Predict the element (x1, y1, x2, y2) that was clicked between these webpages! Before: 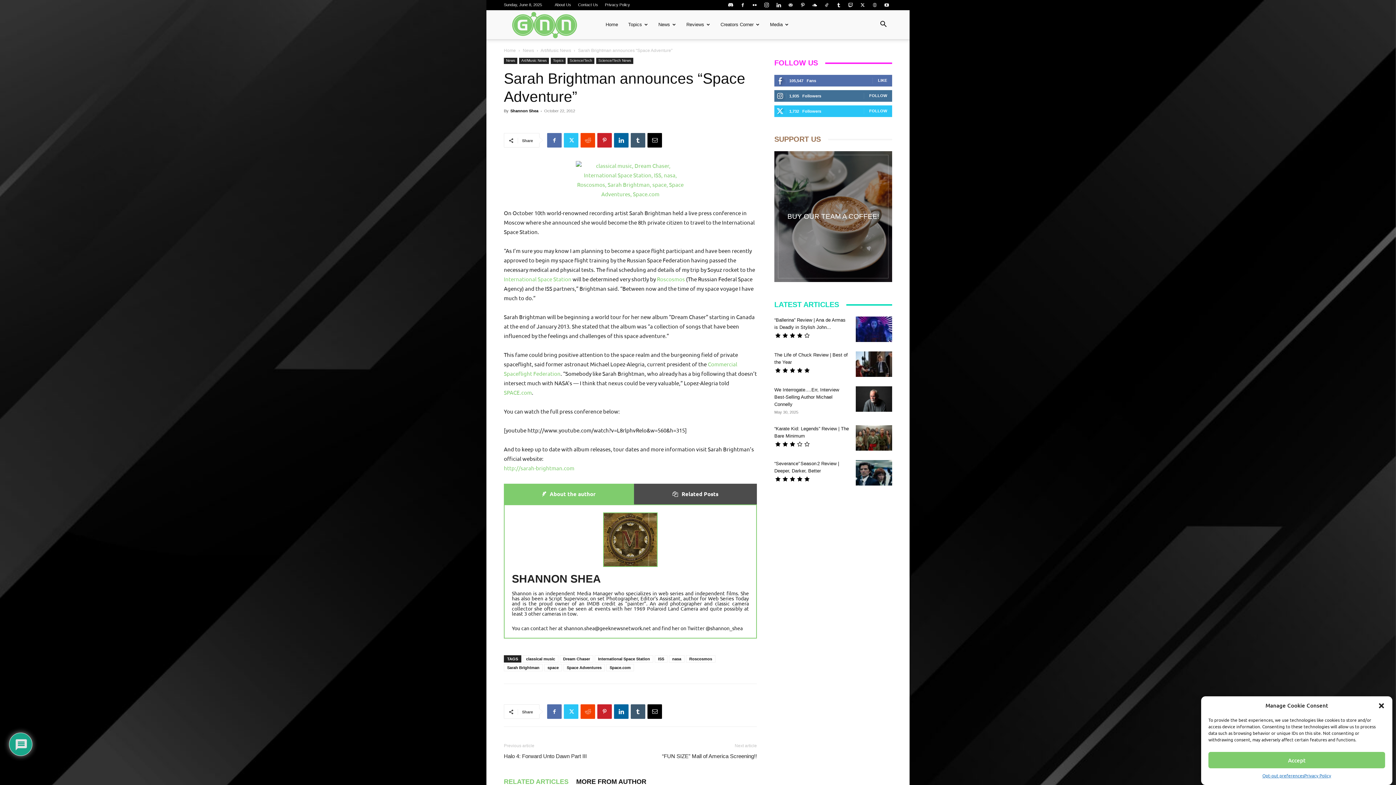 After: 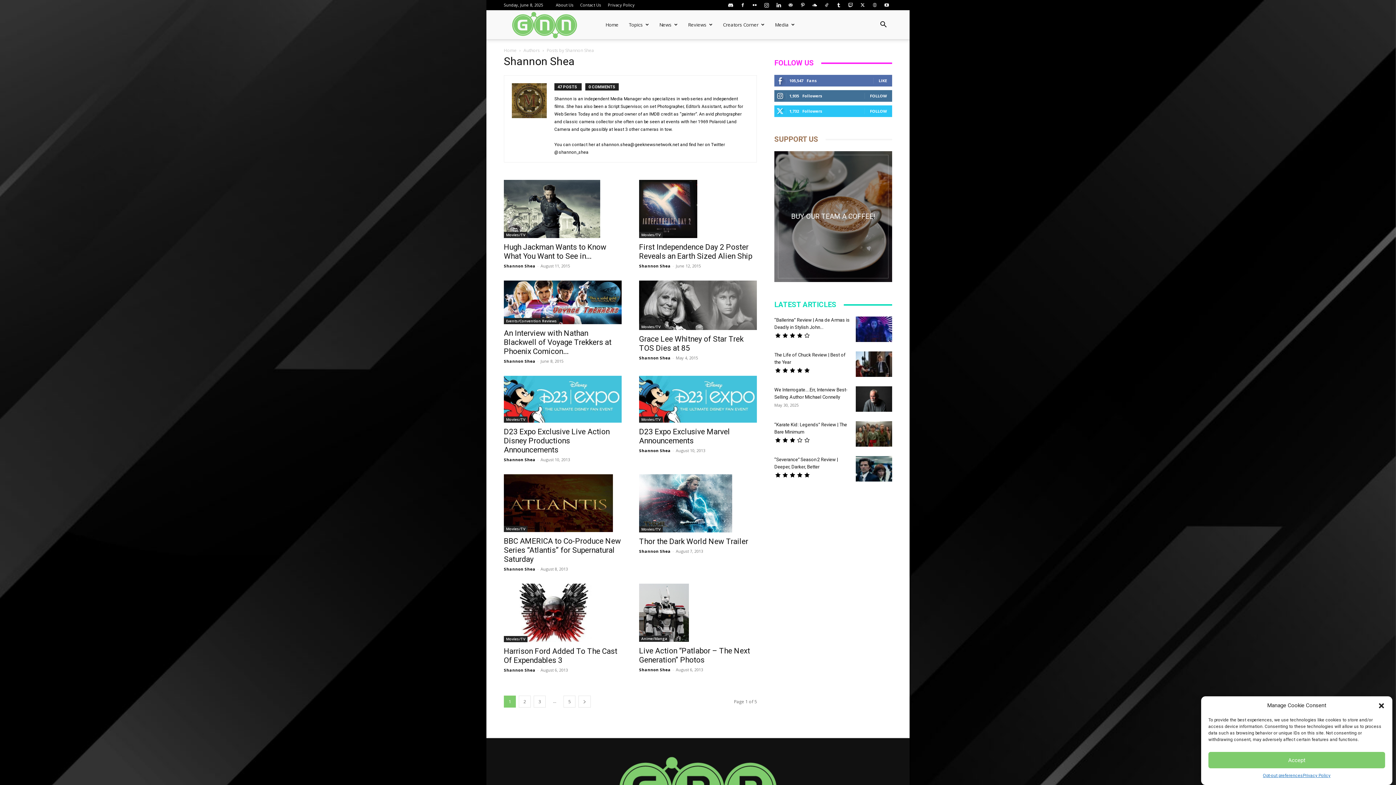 Action: bbox: (510, 108, 538, 113) label: Shannon Shea